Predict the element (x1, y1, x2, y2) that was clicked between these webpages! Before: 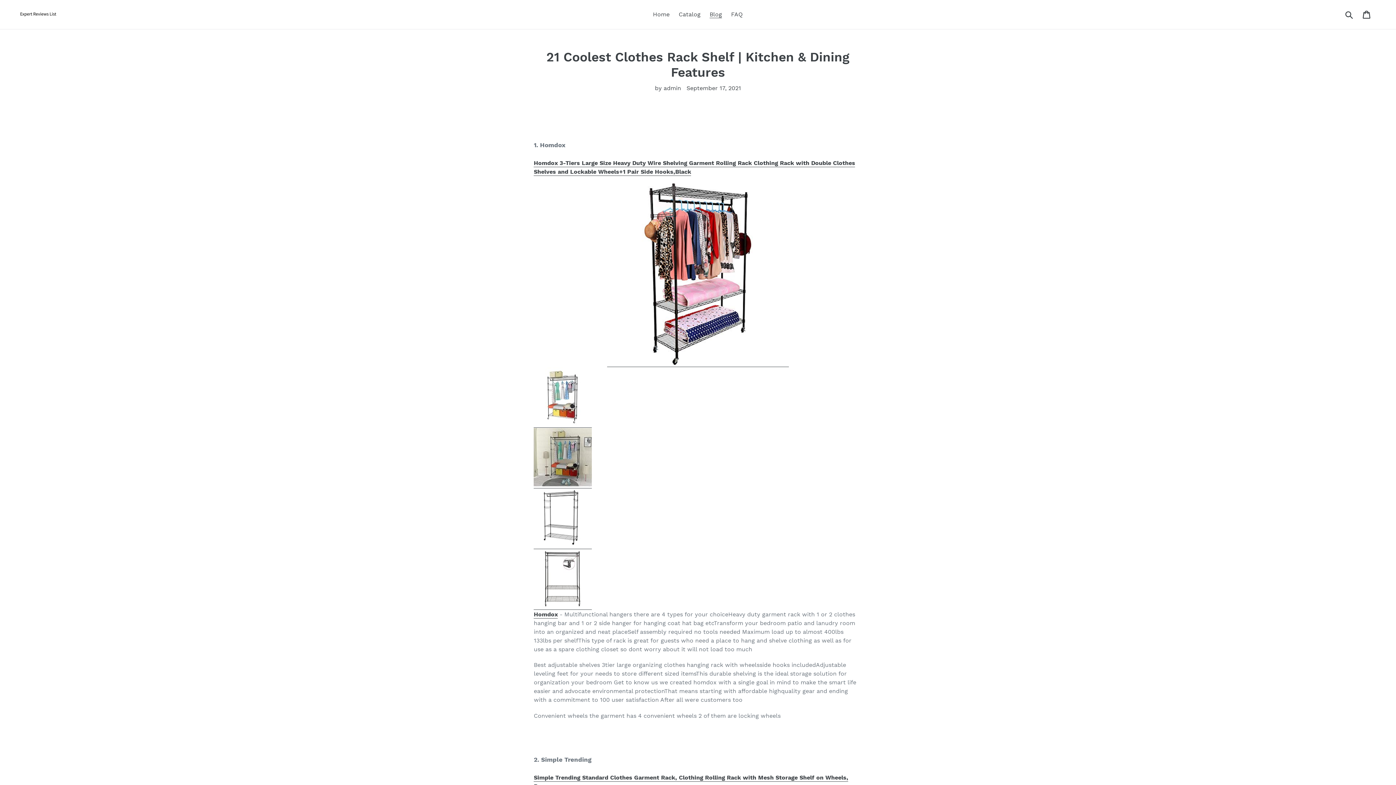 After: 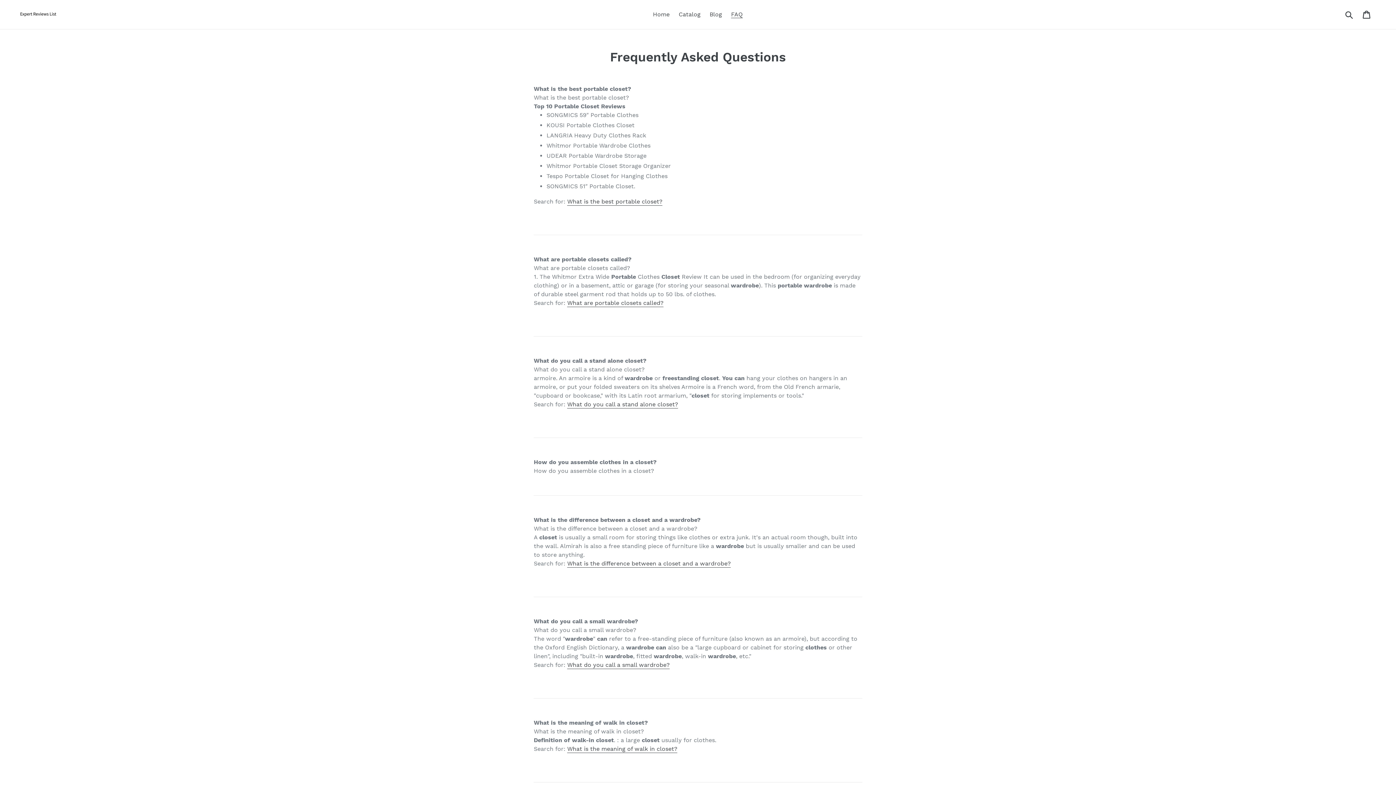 Action: bbox: (727, 9, 746, 20) label: FAQ